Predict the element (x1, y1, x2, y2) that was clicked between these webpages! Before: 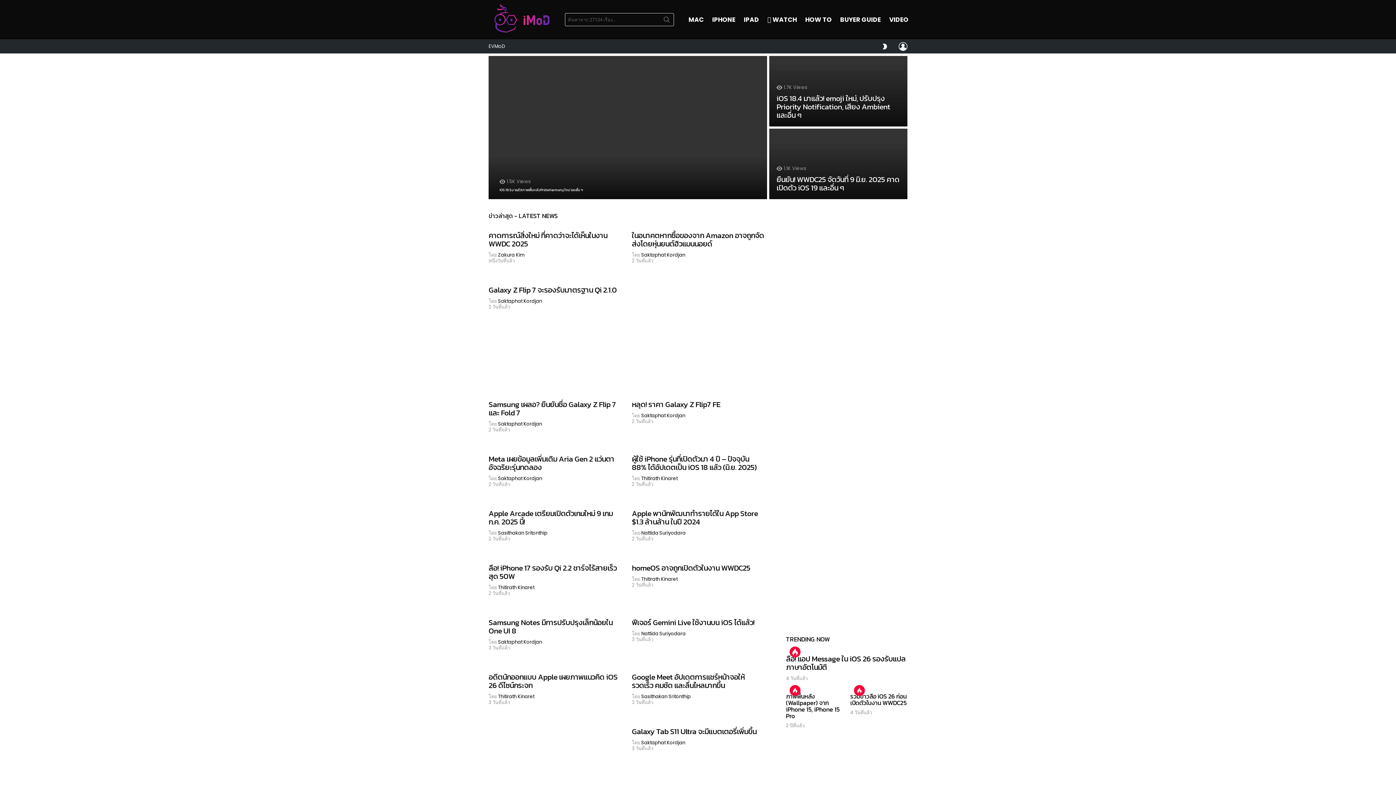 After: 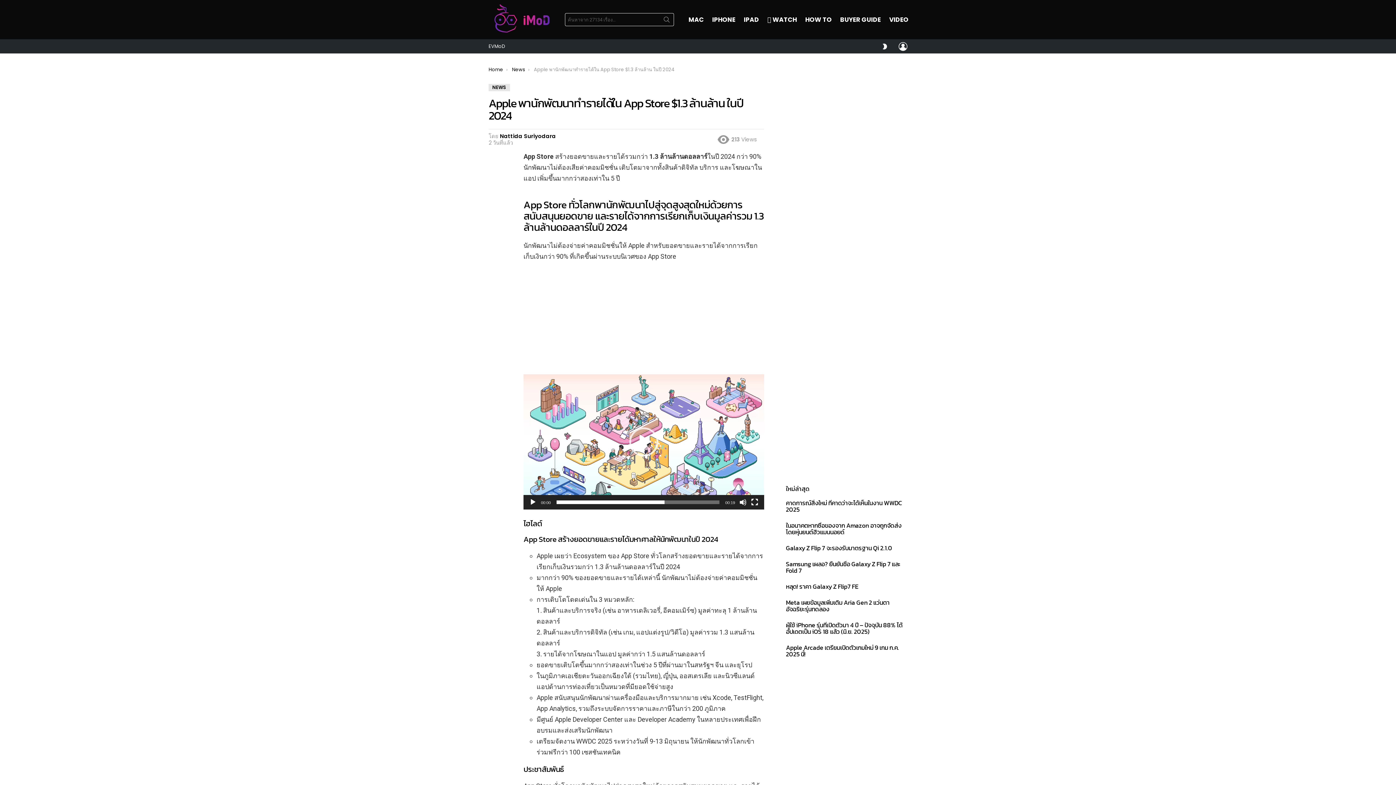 Action: label: Apple พานักพัฒนาทำรายได้ ใน App Store $1.3 ล้านล้าน ในปี 2024 bbox: (632, 508, 758, 527)